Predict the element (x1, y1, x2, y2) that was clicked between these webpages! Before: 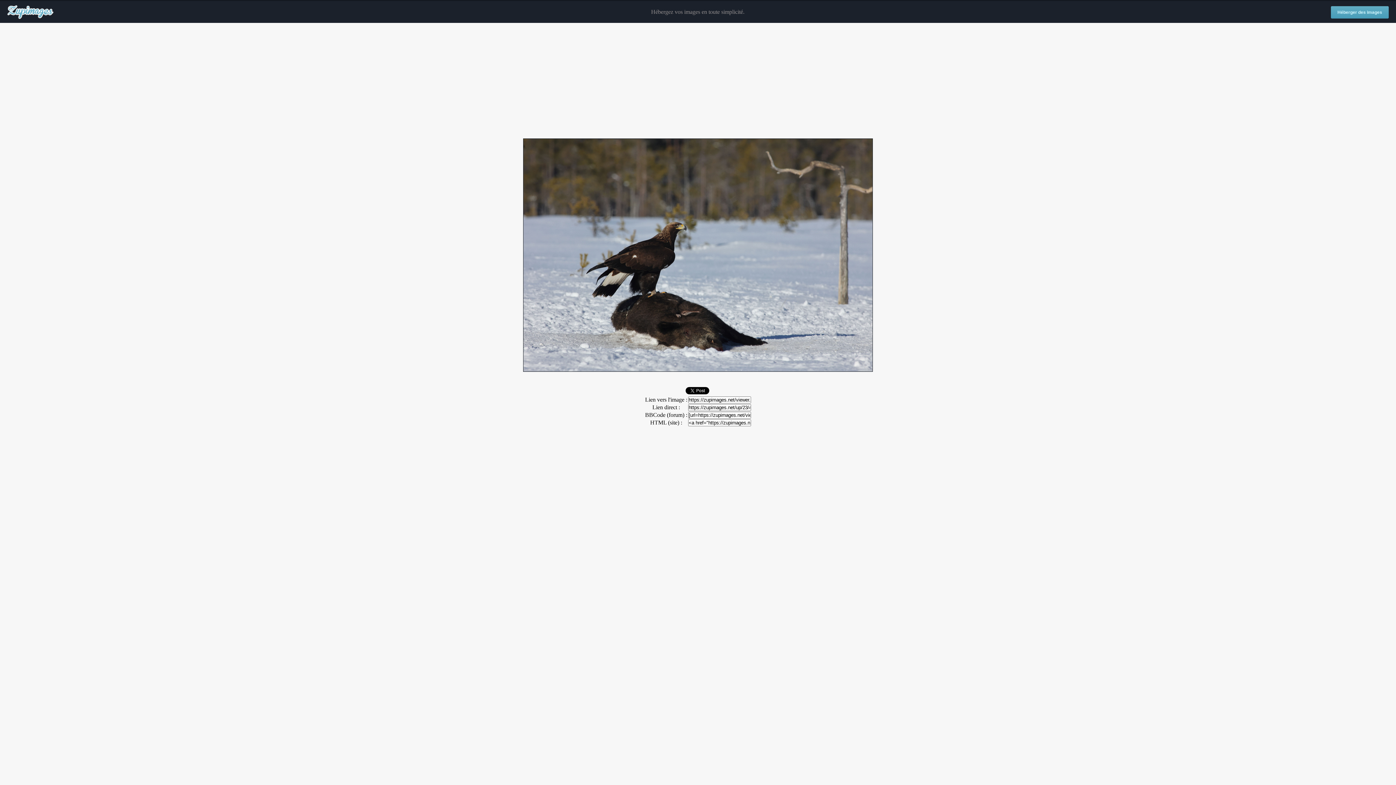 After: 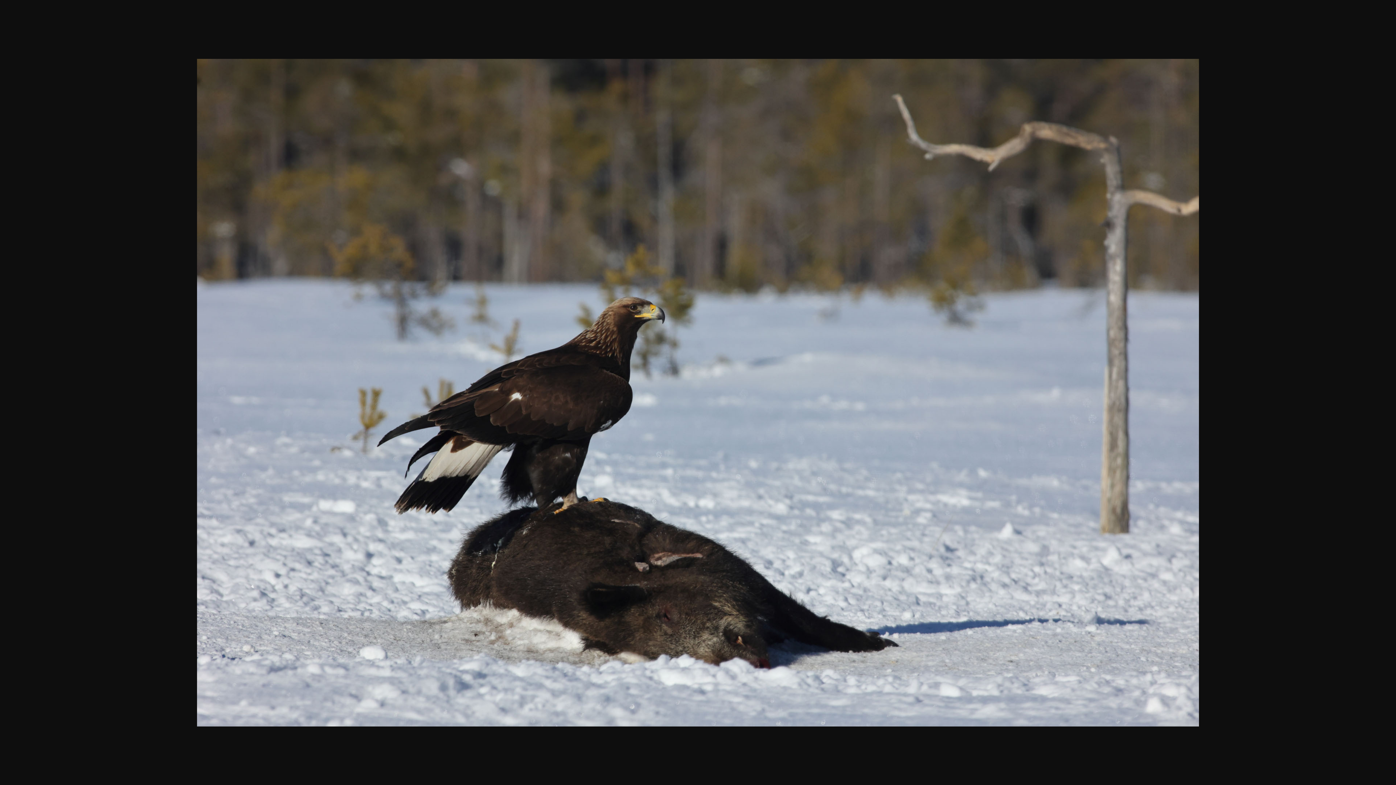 Action: bbox: (523, 366, 873, 373)